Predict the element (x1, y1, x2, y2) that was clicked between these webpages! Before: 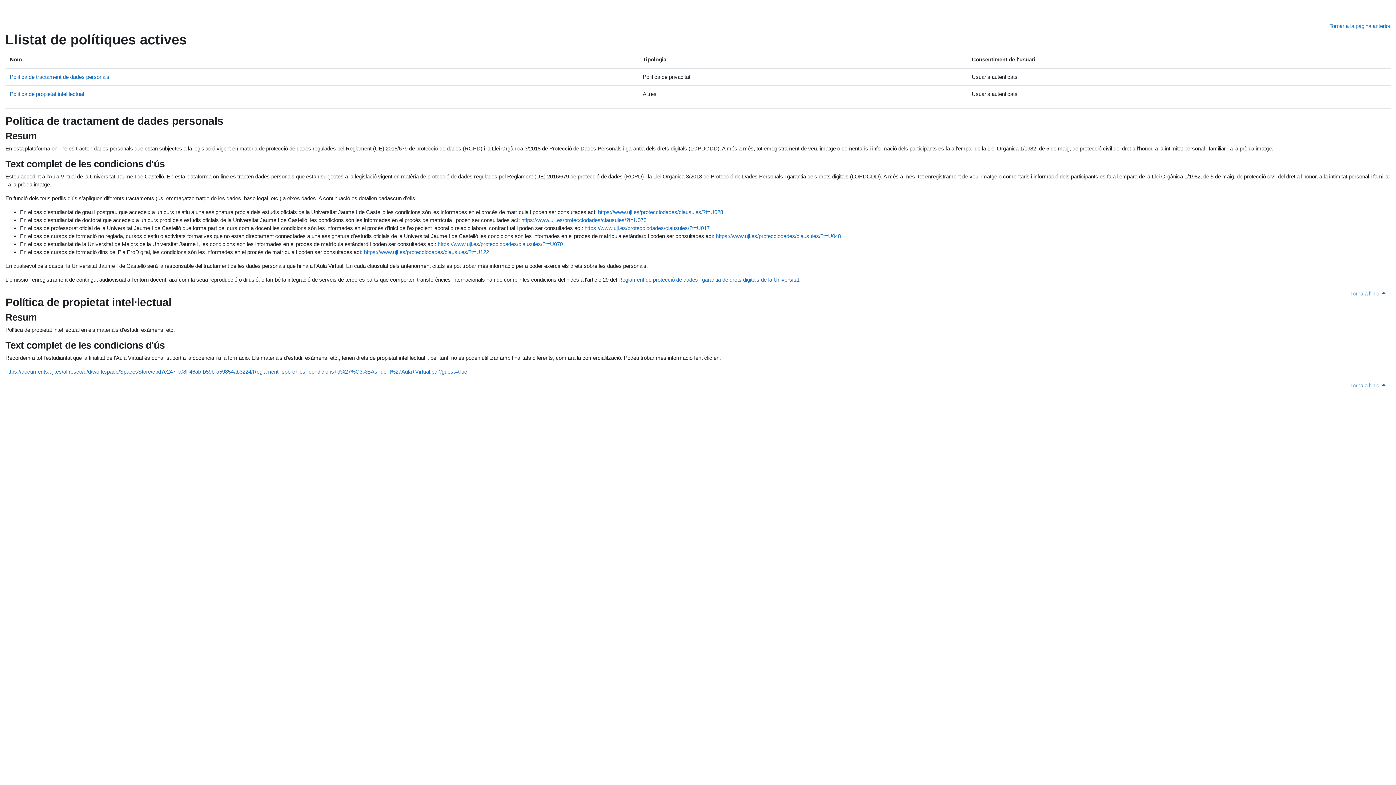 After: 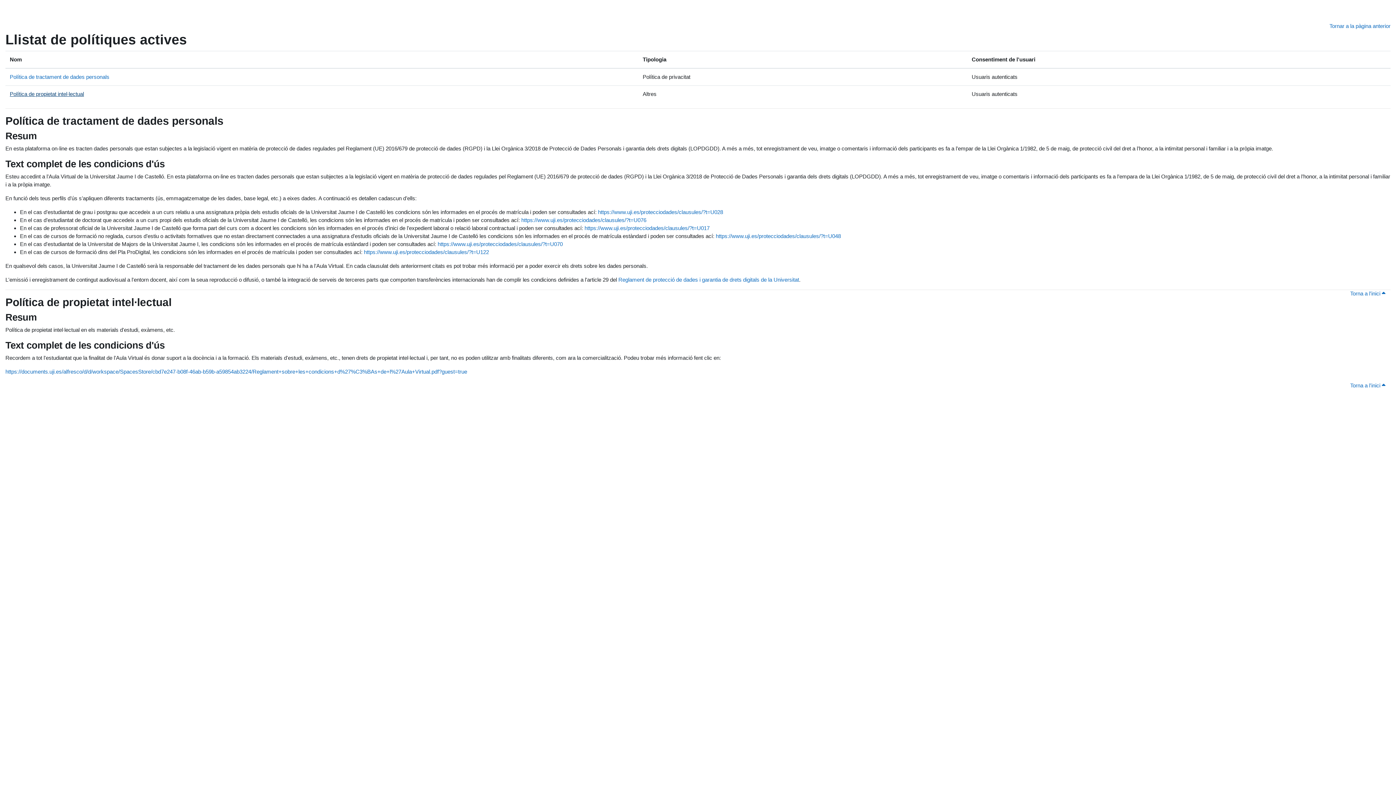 Action: label: Política de propietat intel·lectual bbox: (9, 90, 84, 97)